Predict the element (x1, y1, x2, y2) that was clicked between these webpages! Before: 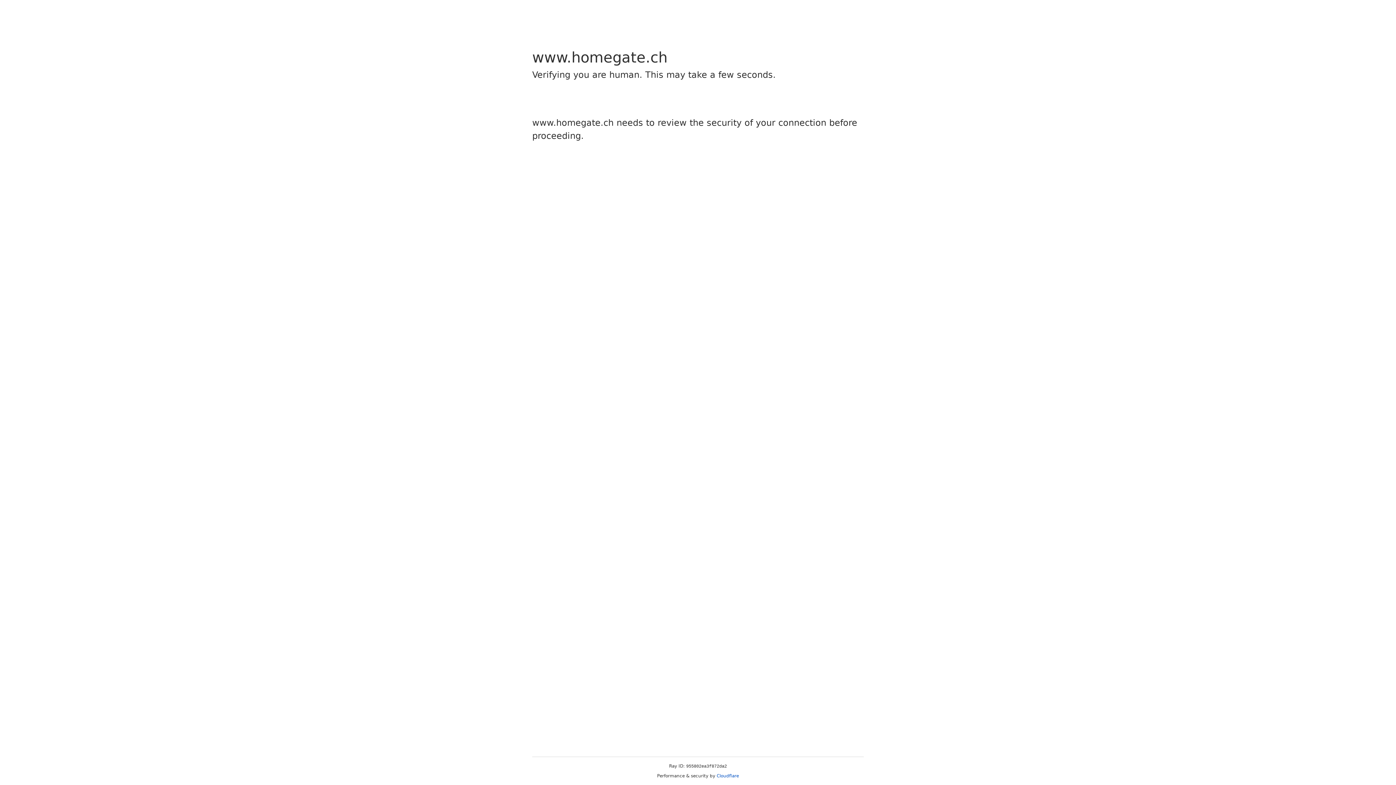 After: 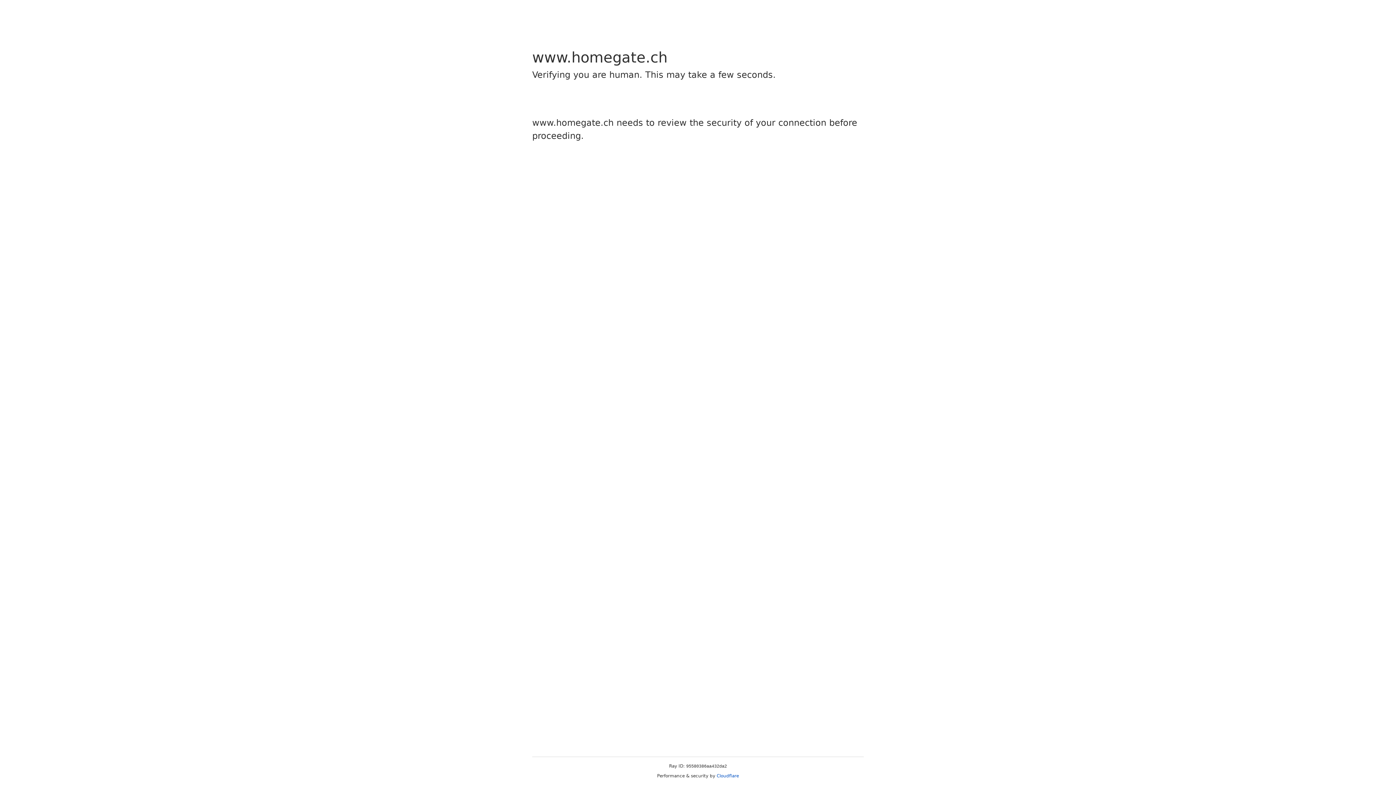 Action: label: Cloudflare bbox: (716, 773, 739, 778)